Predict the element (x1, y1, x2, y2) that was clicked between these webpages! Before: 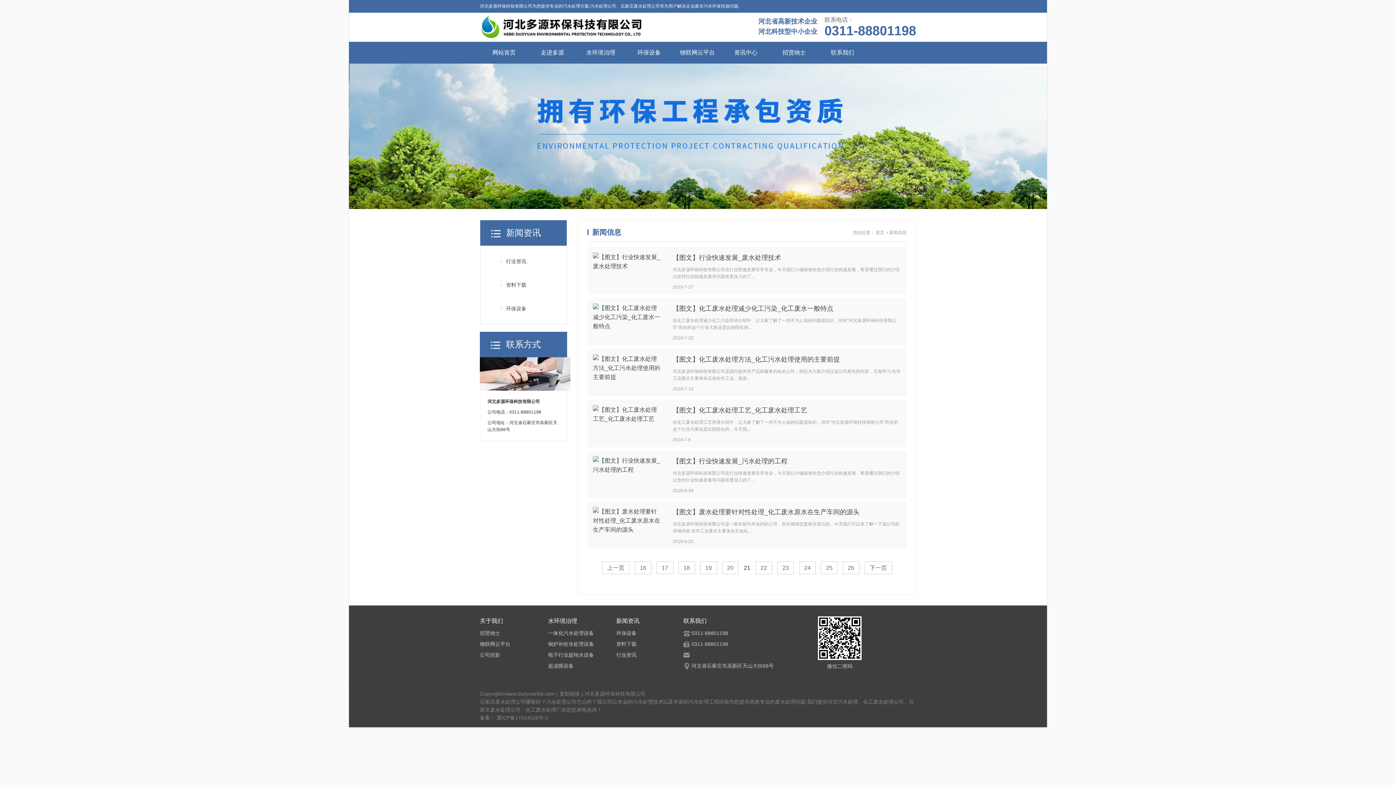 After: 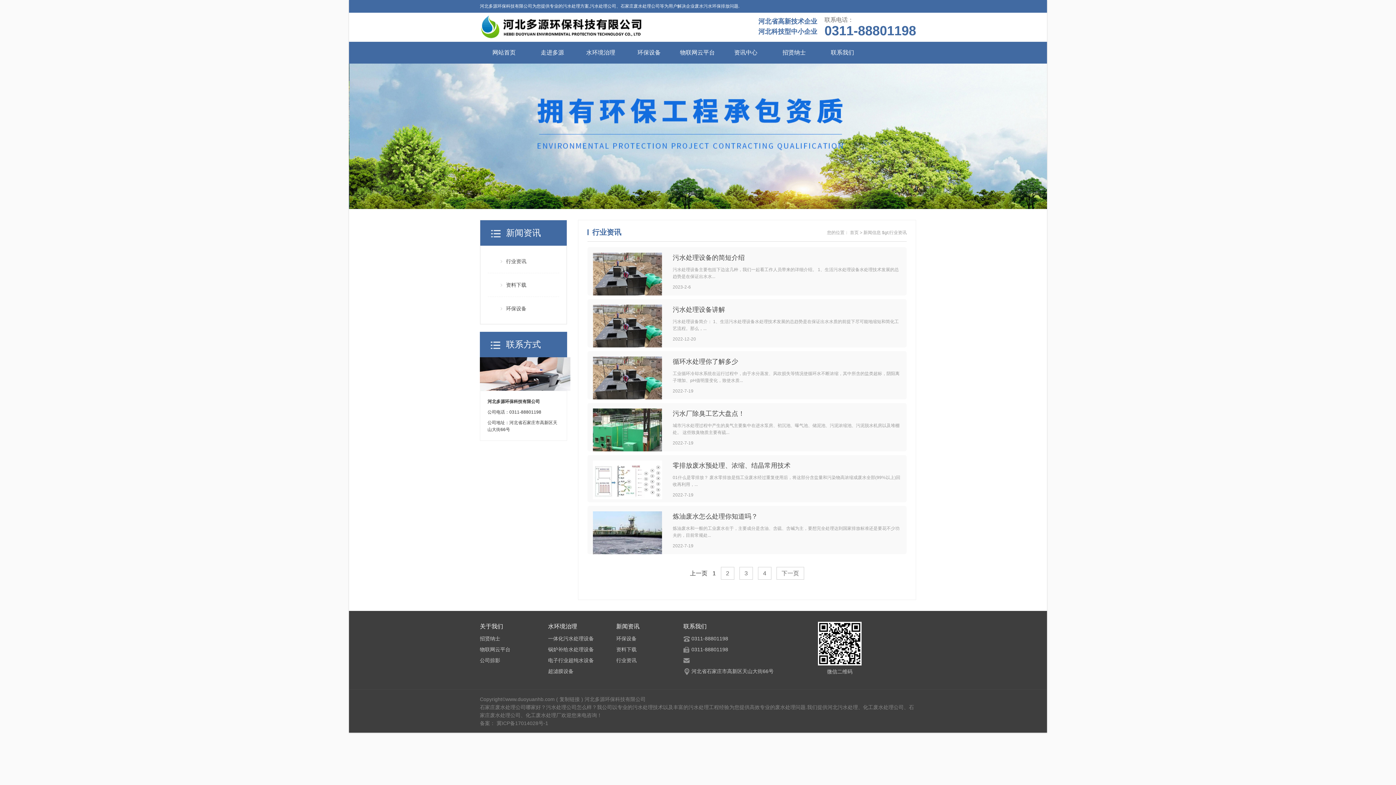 Action: label: 行业资讯 bbox: (495, 253, 552, 269)